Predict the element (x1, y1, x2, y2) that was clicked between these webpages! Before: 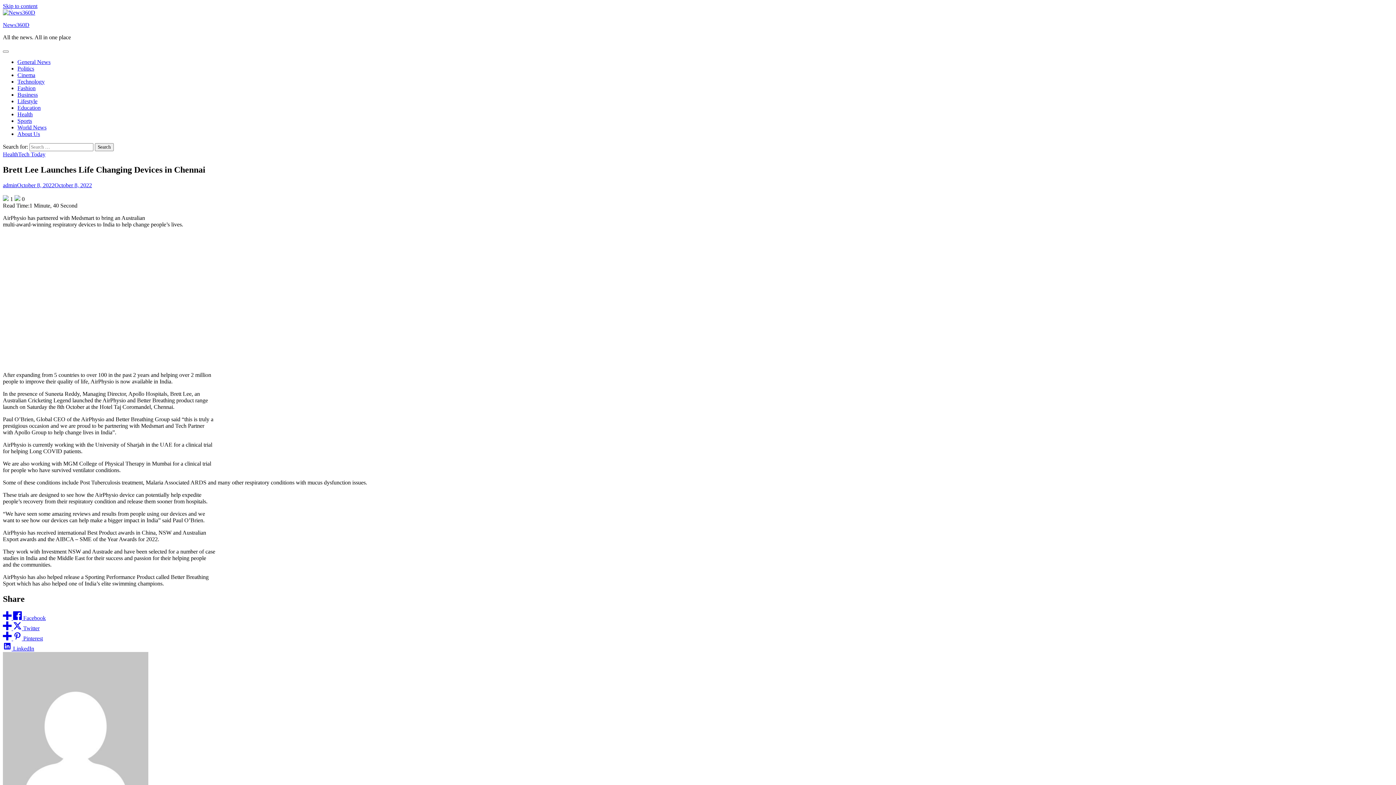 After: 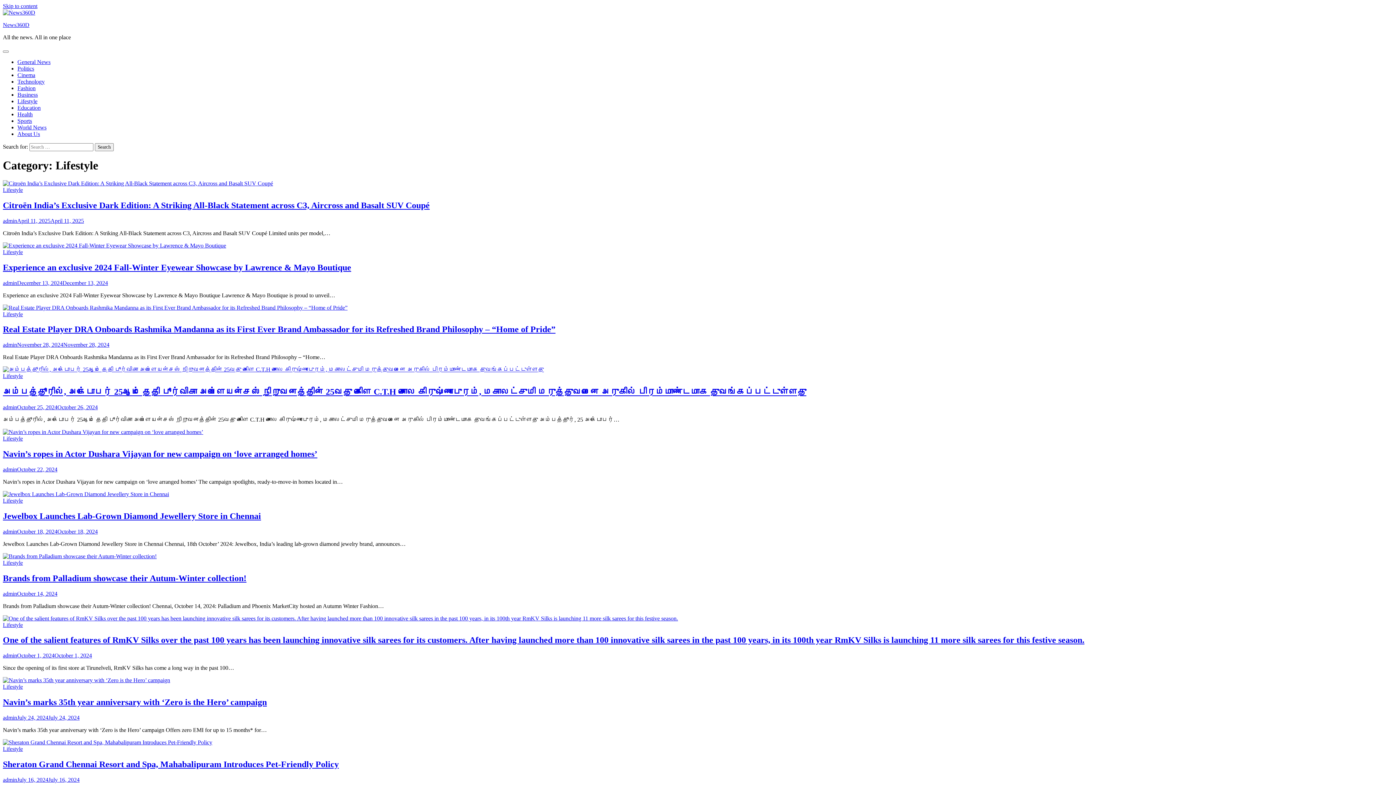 Action: bbox: (17, 98, 37, 104) label: Lifestyle